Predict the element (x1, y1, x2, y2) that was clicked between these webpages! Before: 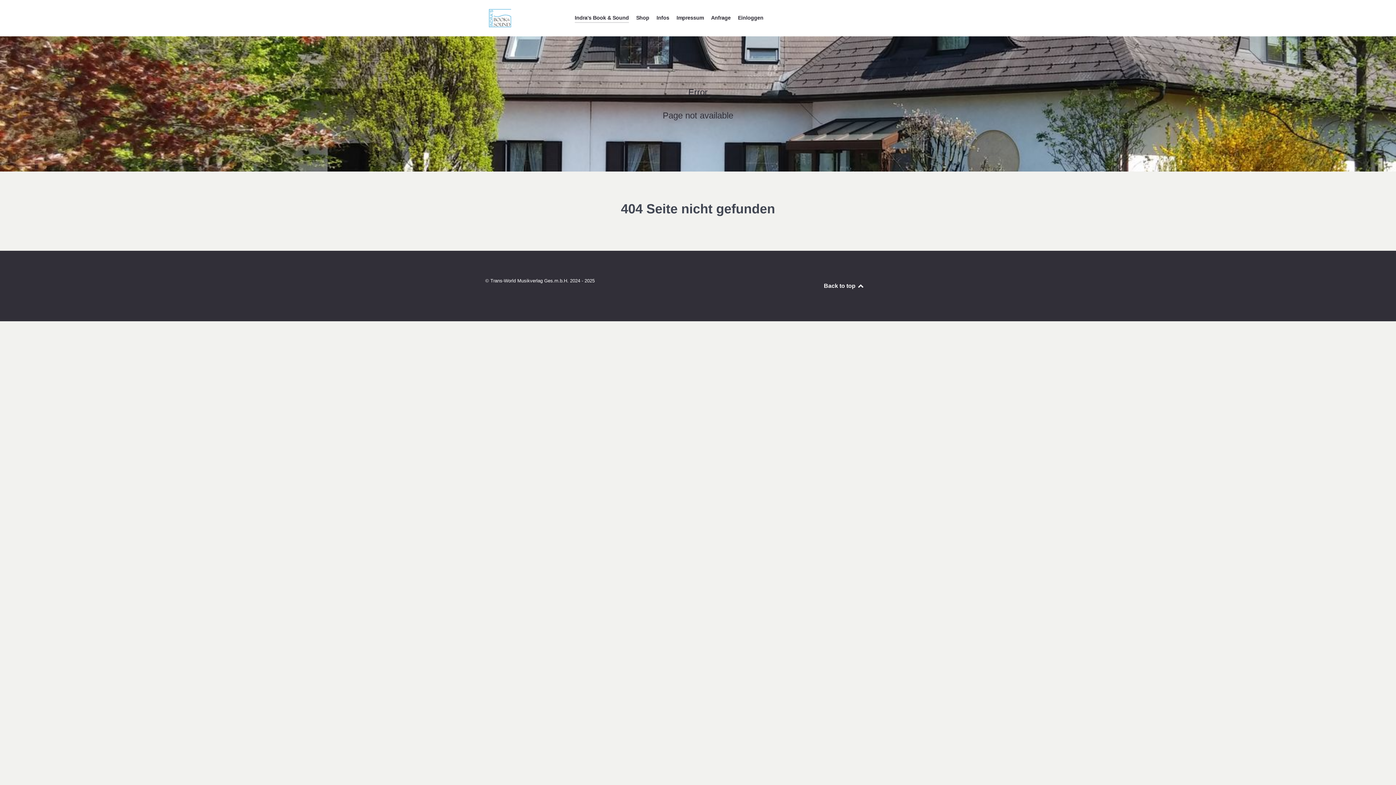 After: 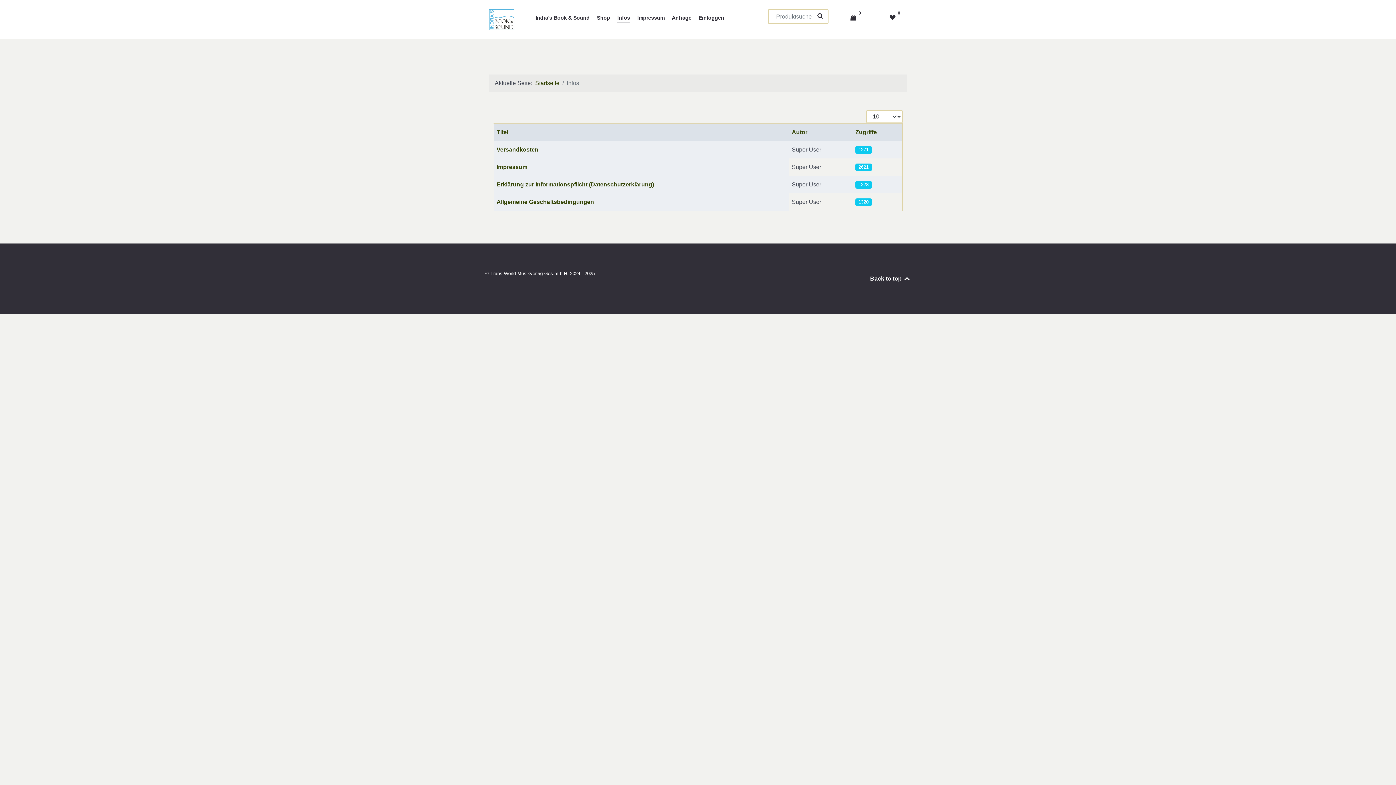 Action: bbox: (656, 13, 669, 23) label: Infos